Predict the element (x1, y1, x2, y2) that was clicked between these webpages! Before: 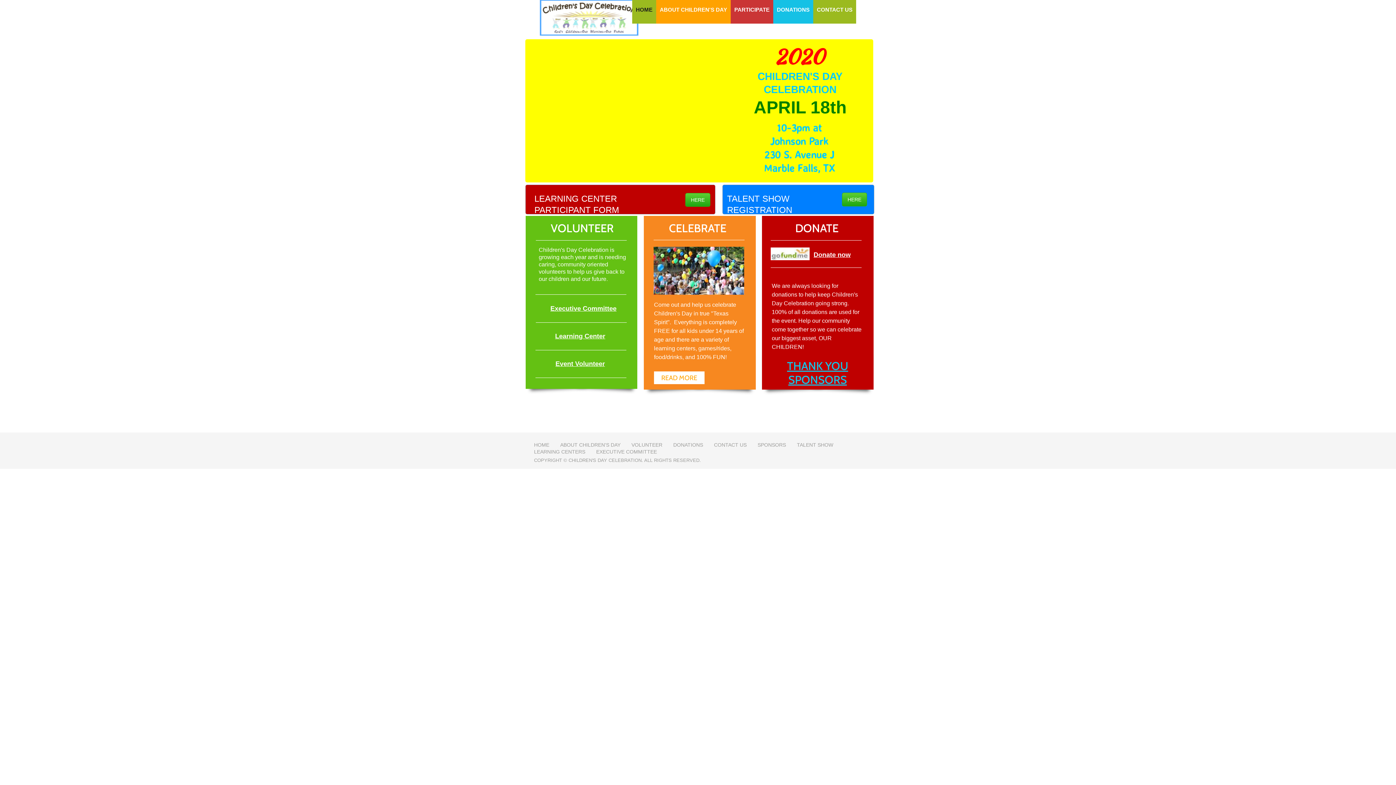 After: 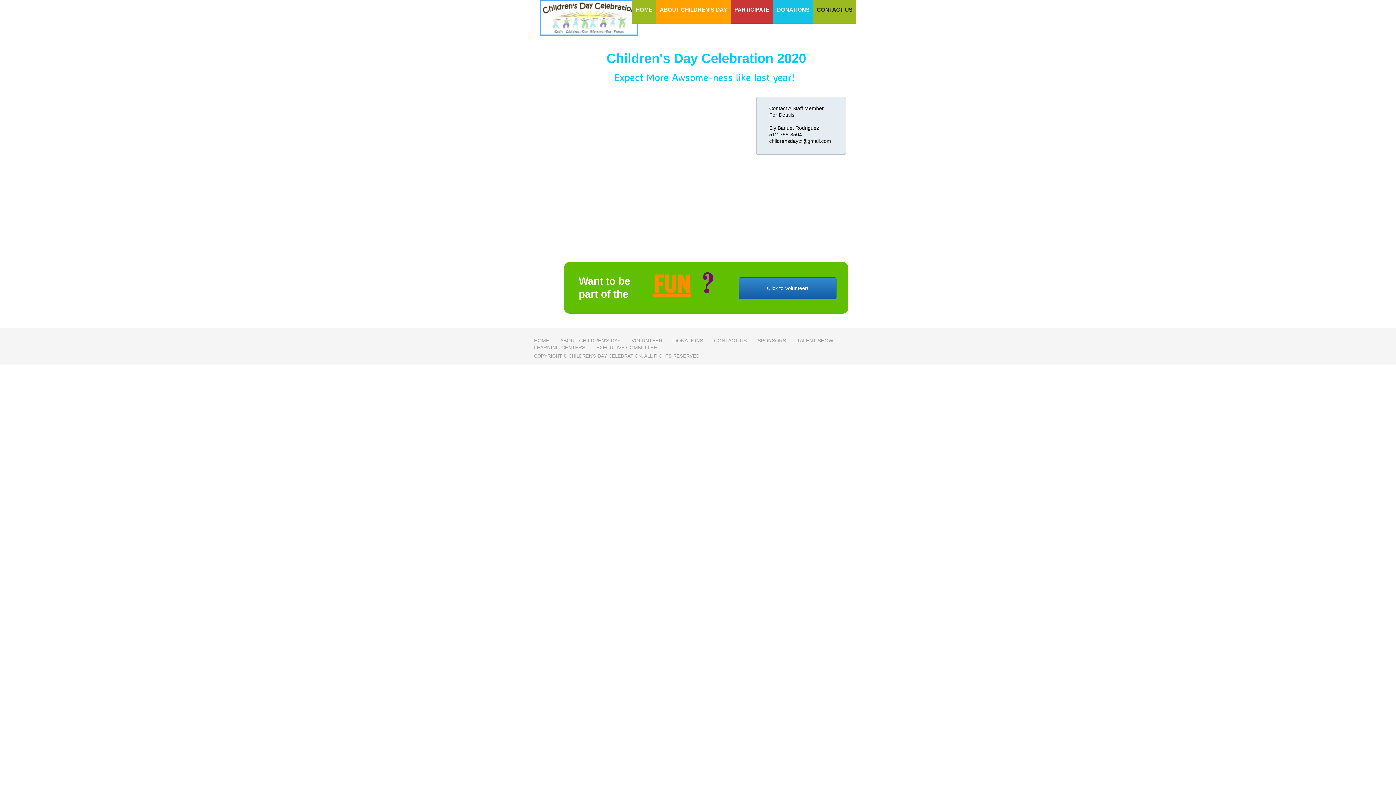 Action: label: CONTACT US bbox: (813, -4, 856, 23)